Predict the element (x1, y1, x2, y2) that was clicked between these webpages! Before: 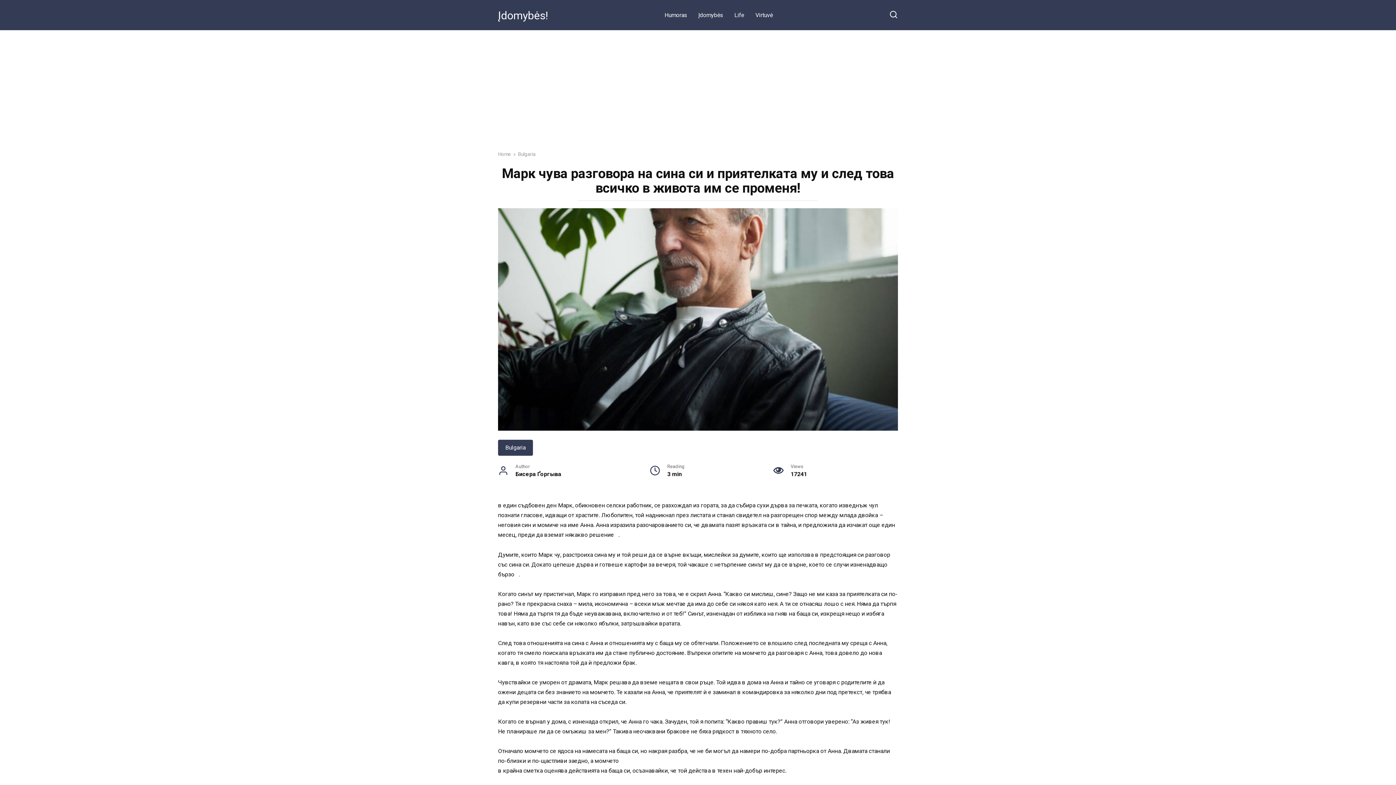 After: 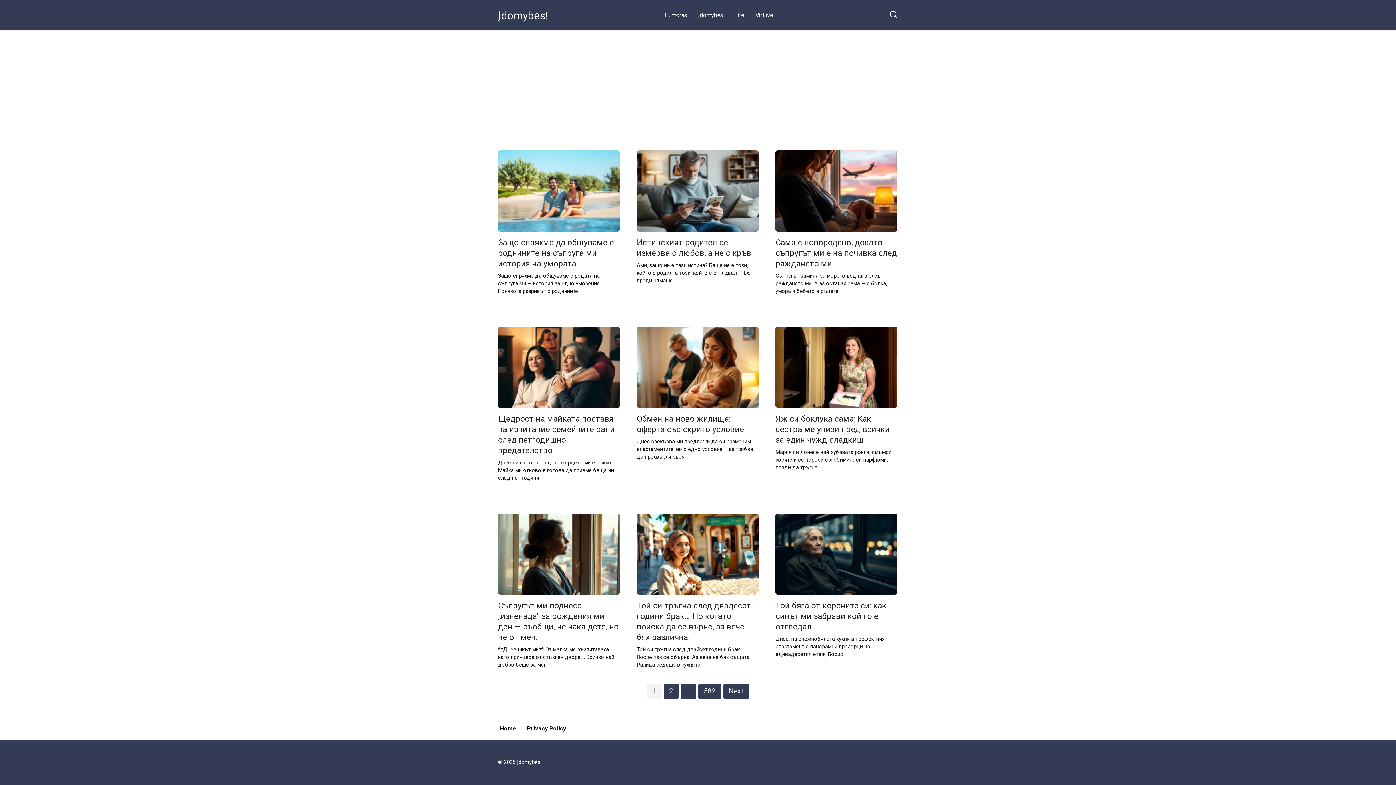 Action: label: Home bbox: (498, 151, 510, 157)